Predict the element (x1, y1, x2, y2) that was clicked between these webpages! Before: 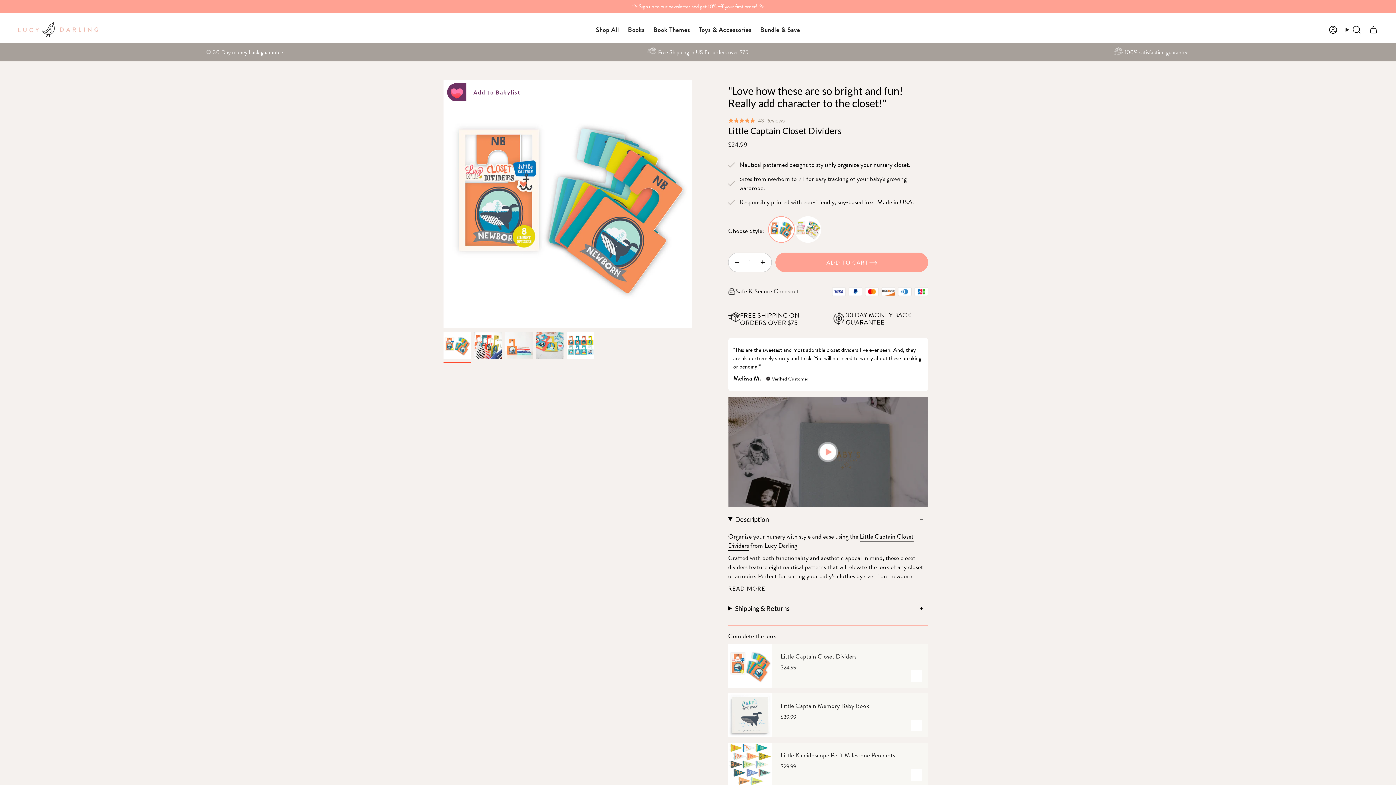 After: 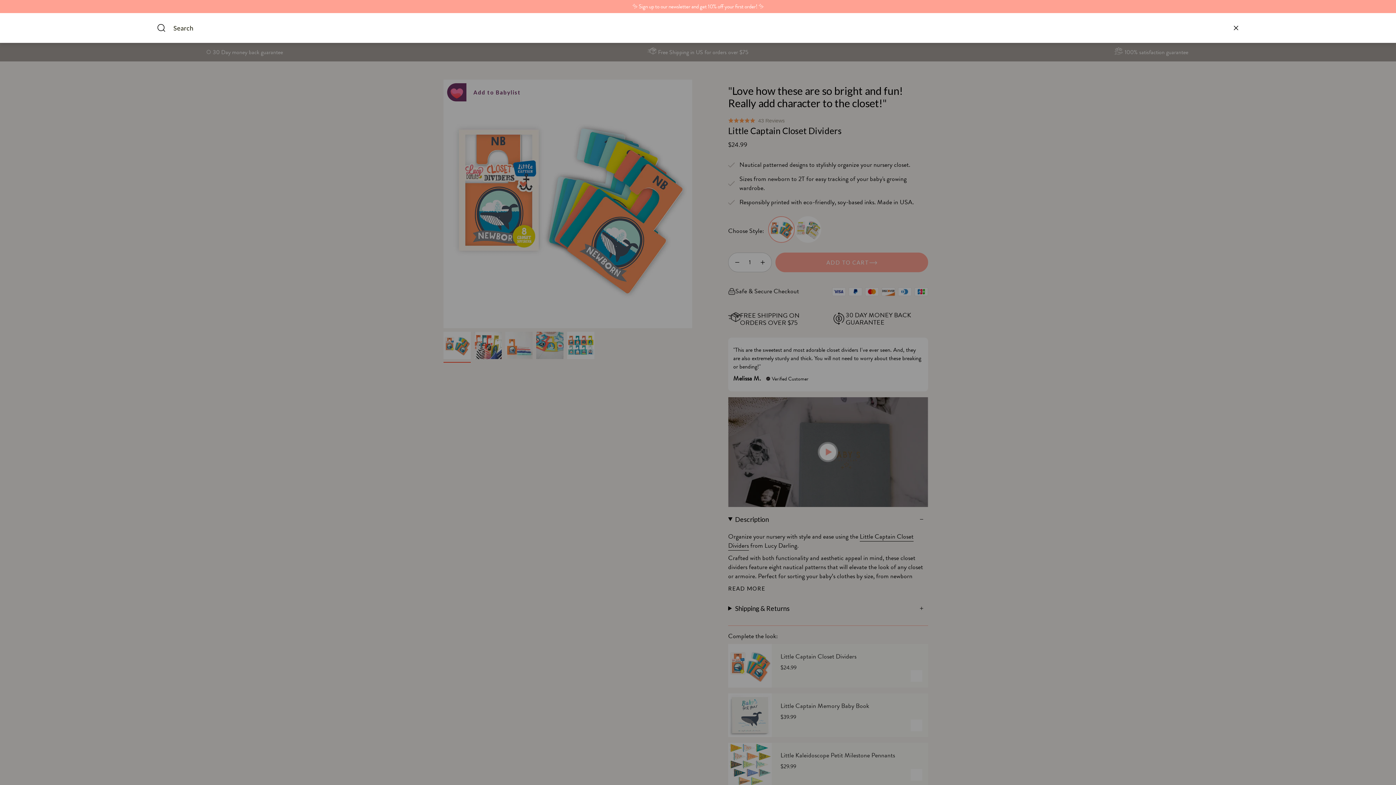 Action: bbox: (1341, 23, 1365, 36) label: Search